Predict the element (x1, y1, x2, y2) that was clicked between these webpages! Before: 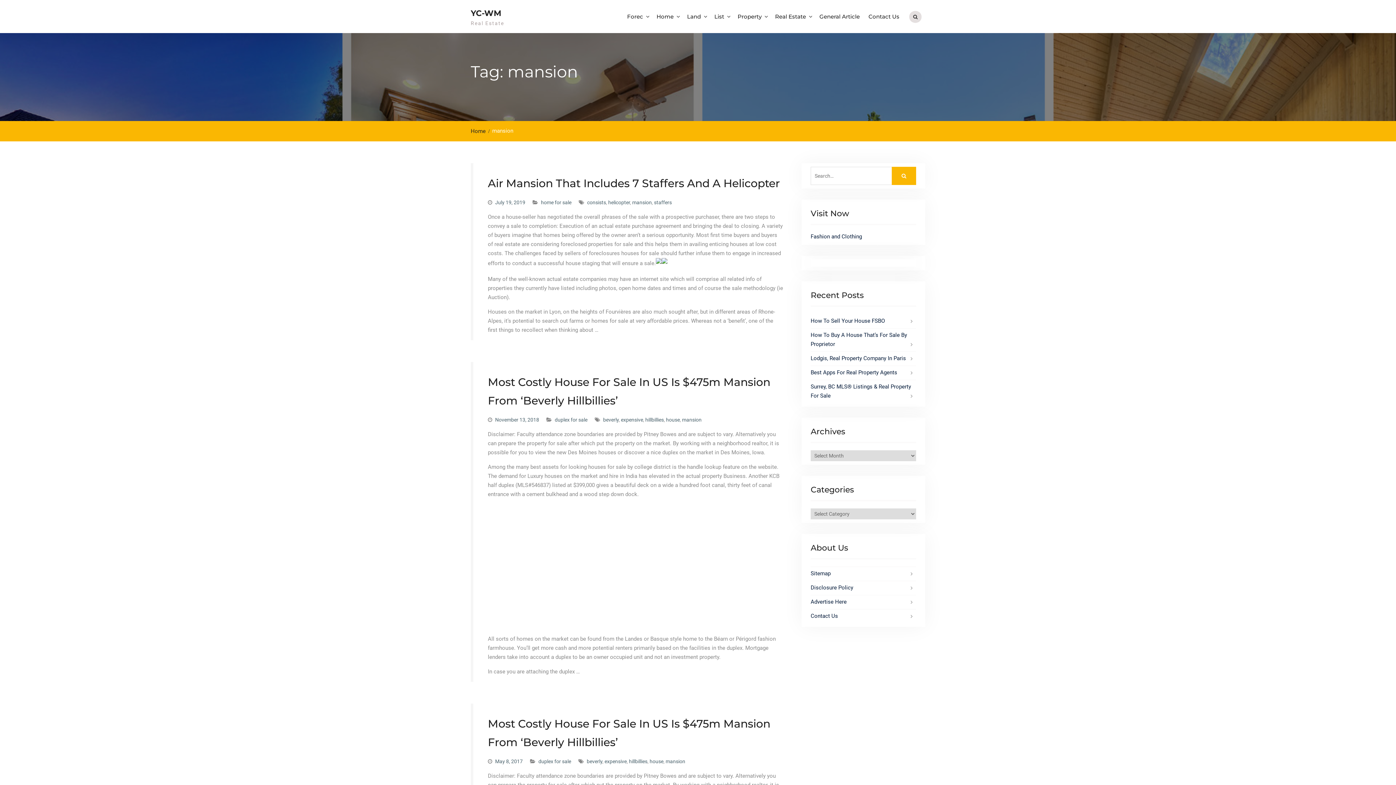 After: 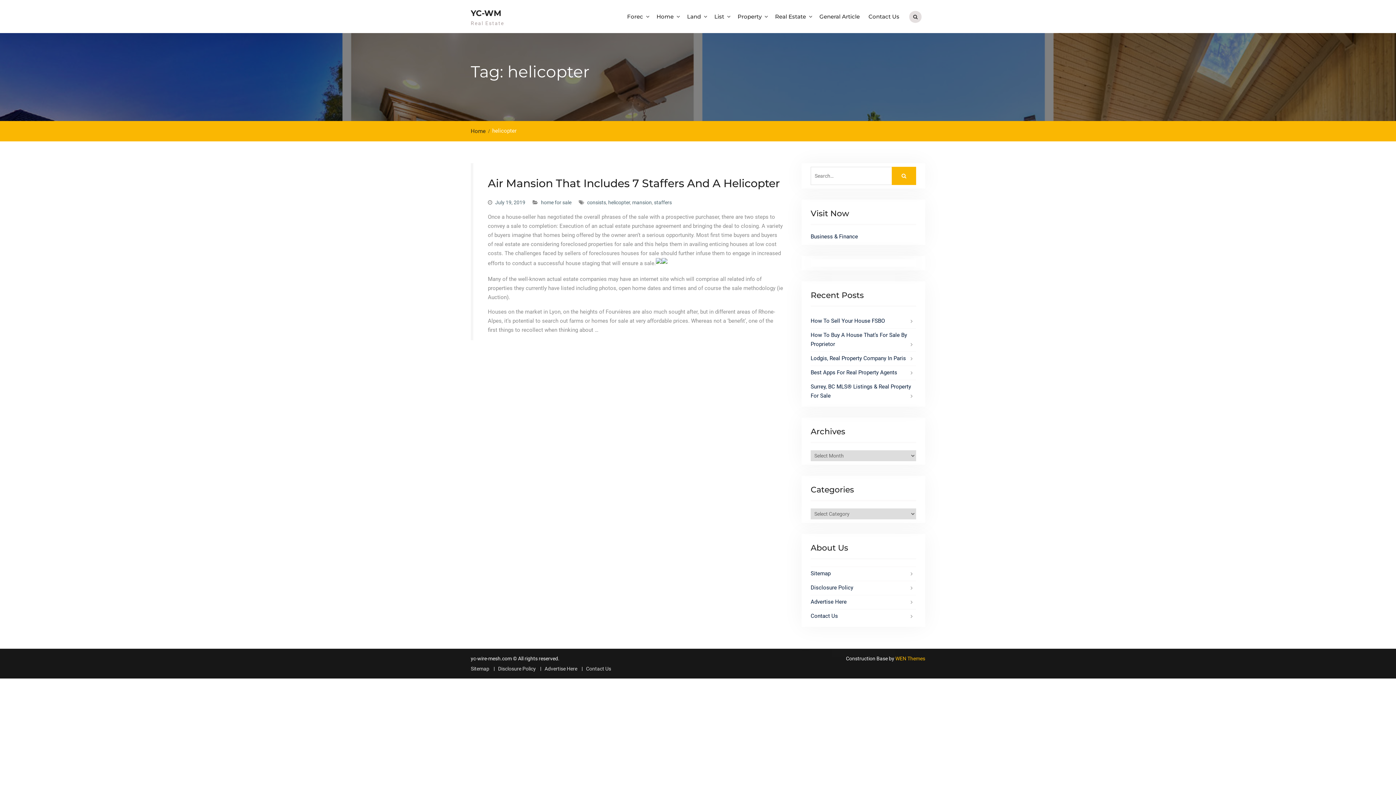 Action: label: helicopter bbox: (608, 199, 630, 205)